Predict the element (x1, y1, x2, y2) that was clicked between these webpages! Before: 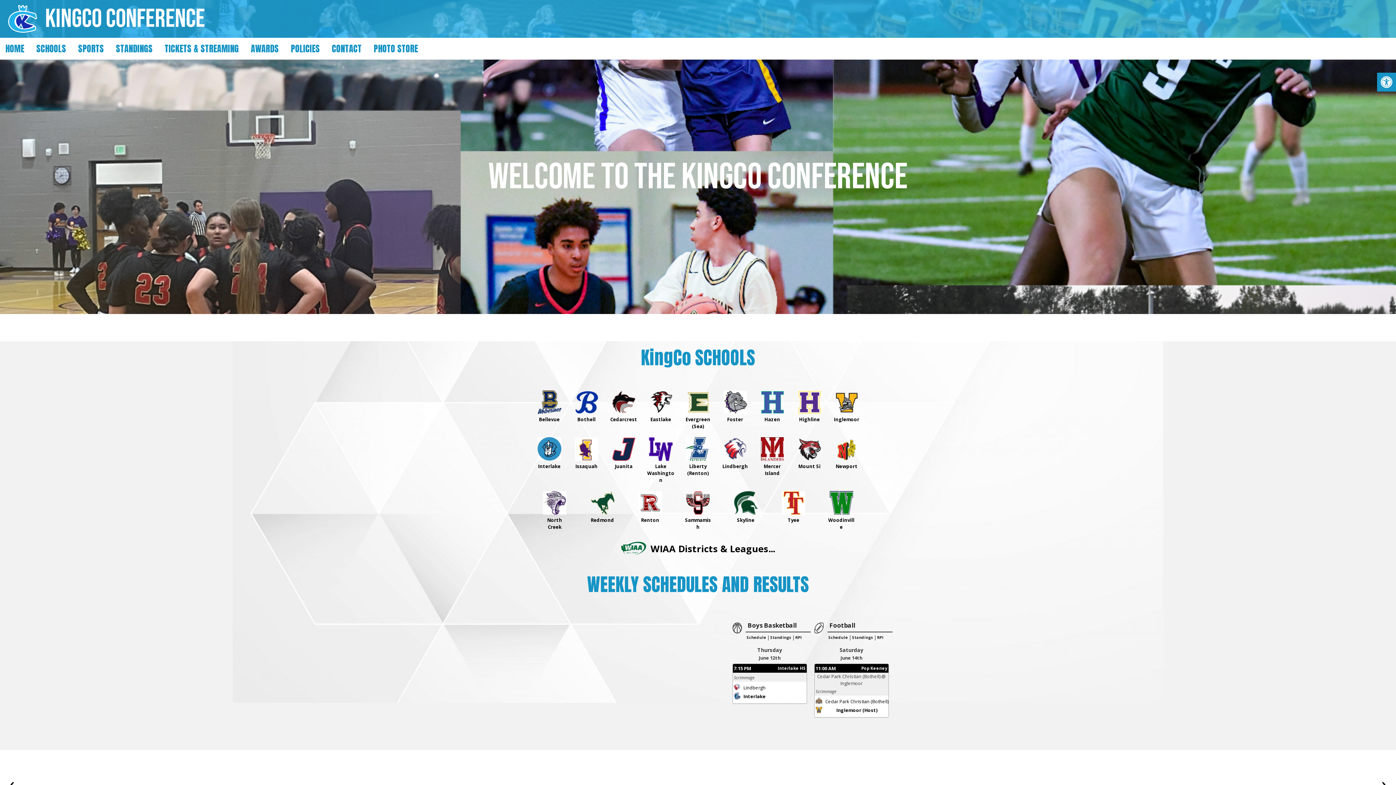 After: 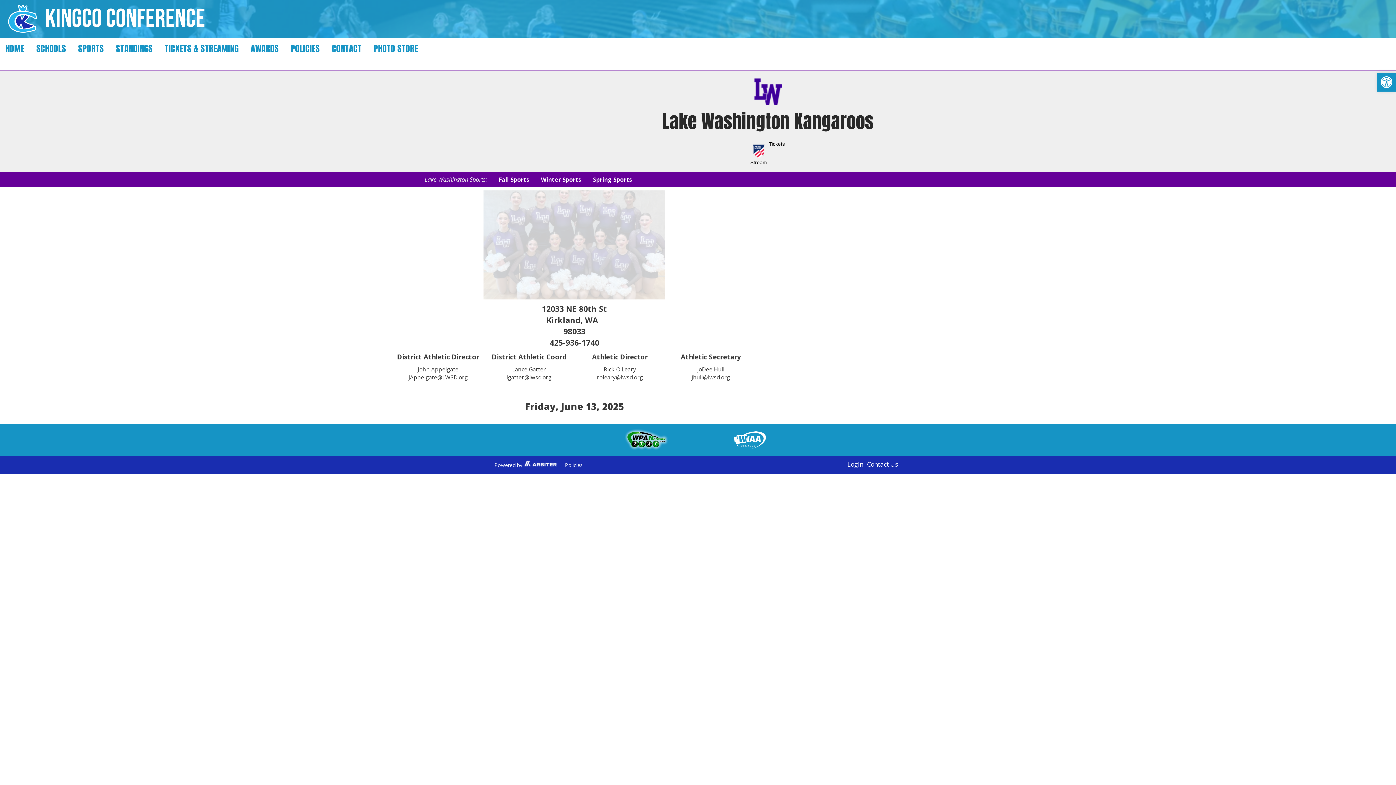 Action: bbox: (643, 433, 678, 487) label: Lake Washington